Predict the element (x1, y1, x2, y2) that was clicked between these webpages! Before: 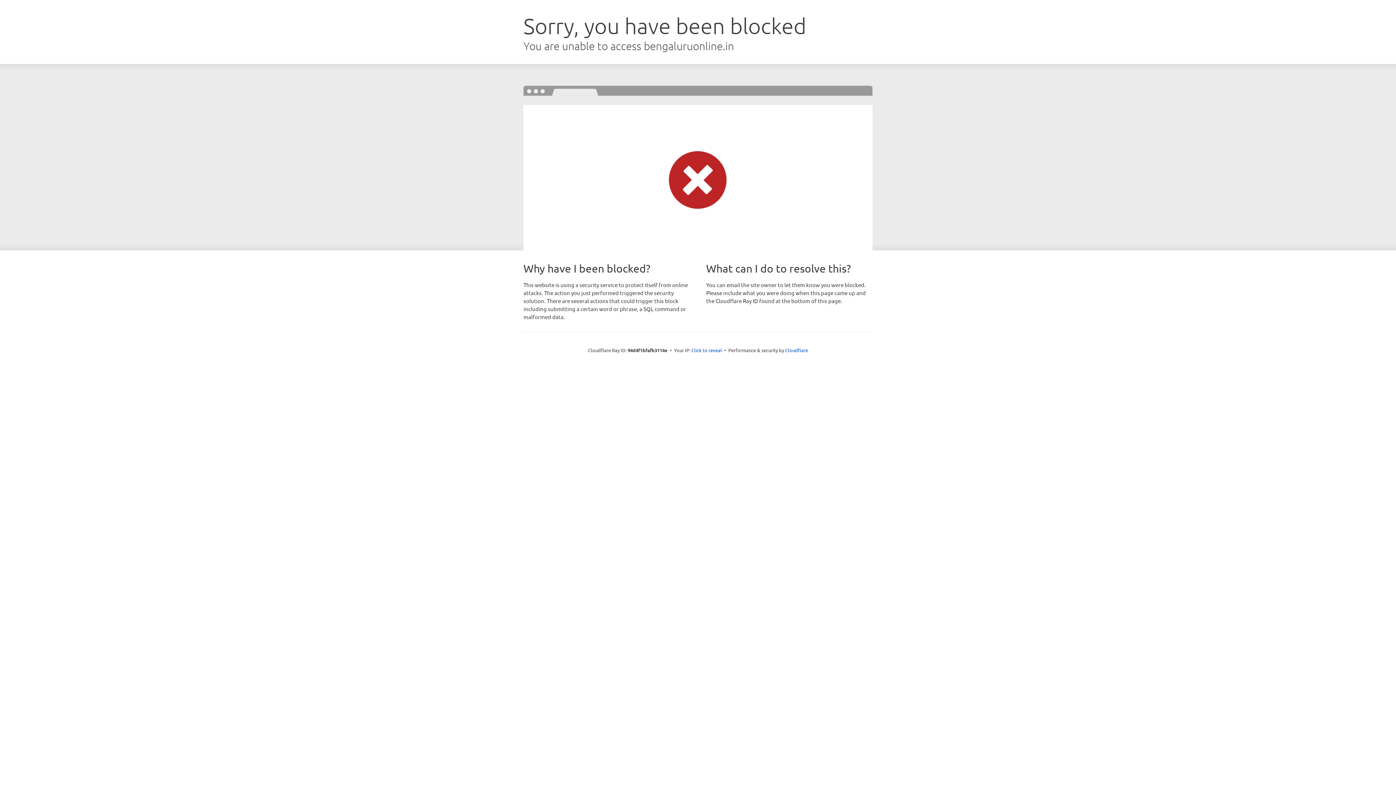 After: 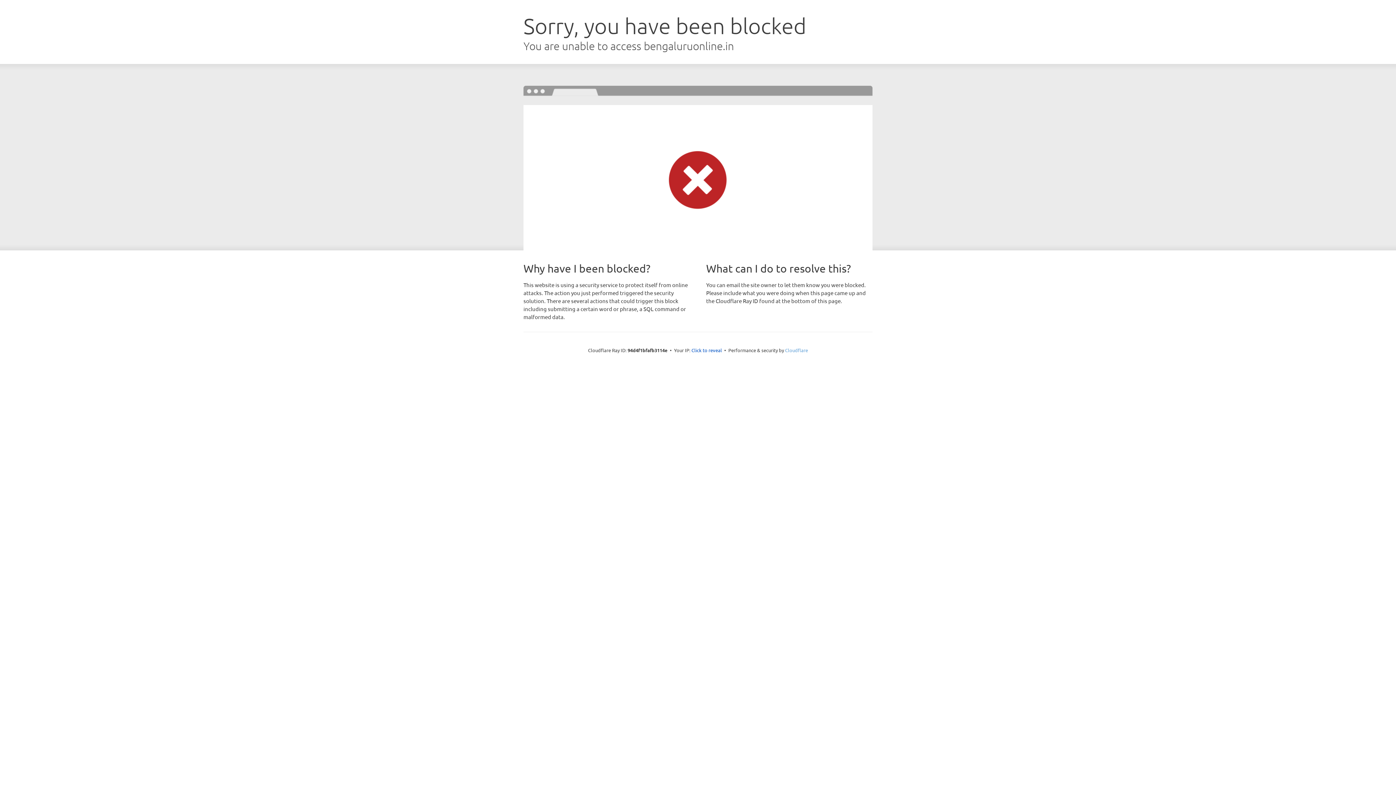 Action: bbox: (785, 347, 808, 353) label: Cloudflare